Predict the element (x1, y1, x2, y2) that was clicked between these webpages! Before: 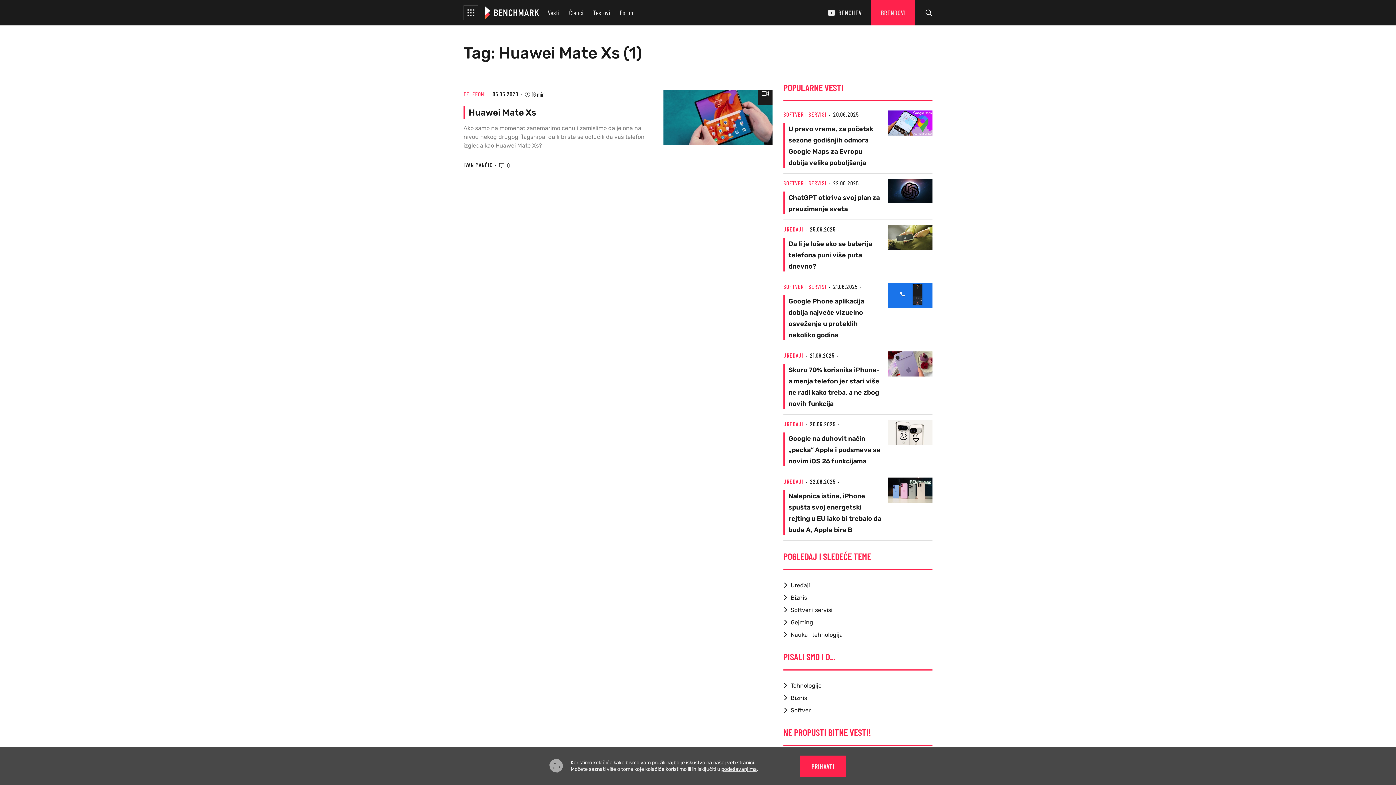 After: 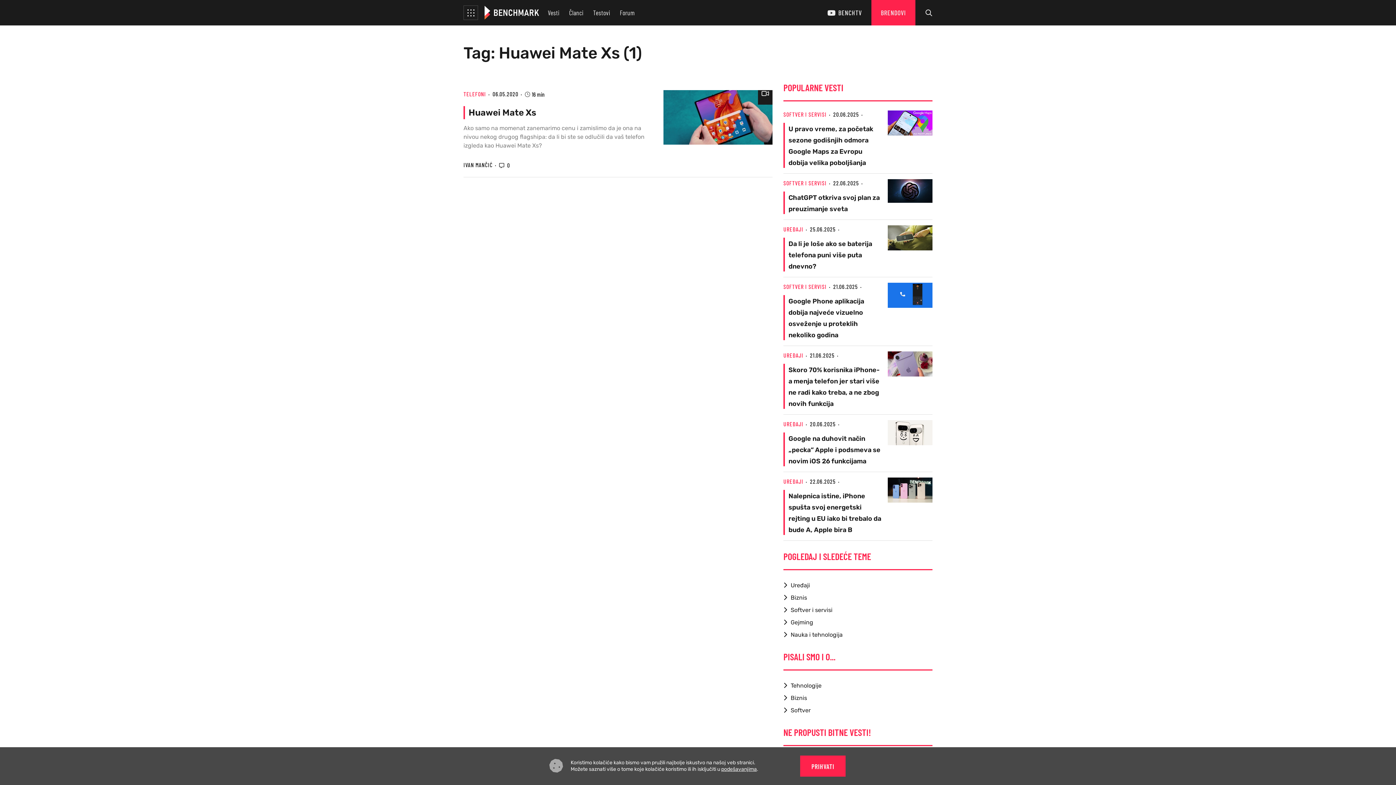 Action: label: IVAN MANČIĆ bbox: (463, 161, 492, 168)